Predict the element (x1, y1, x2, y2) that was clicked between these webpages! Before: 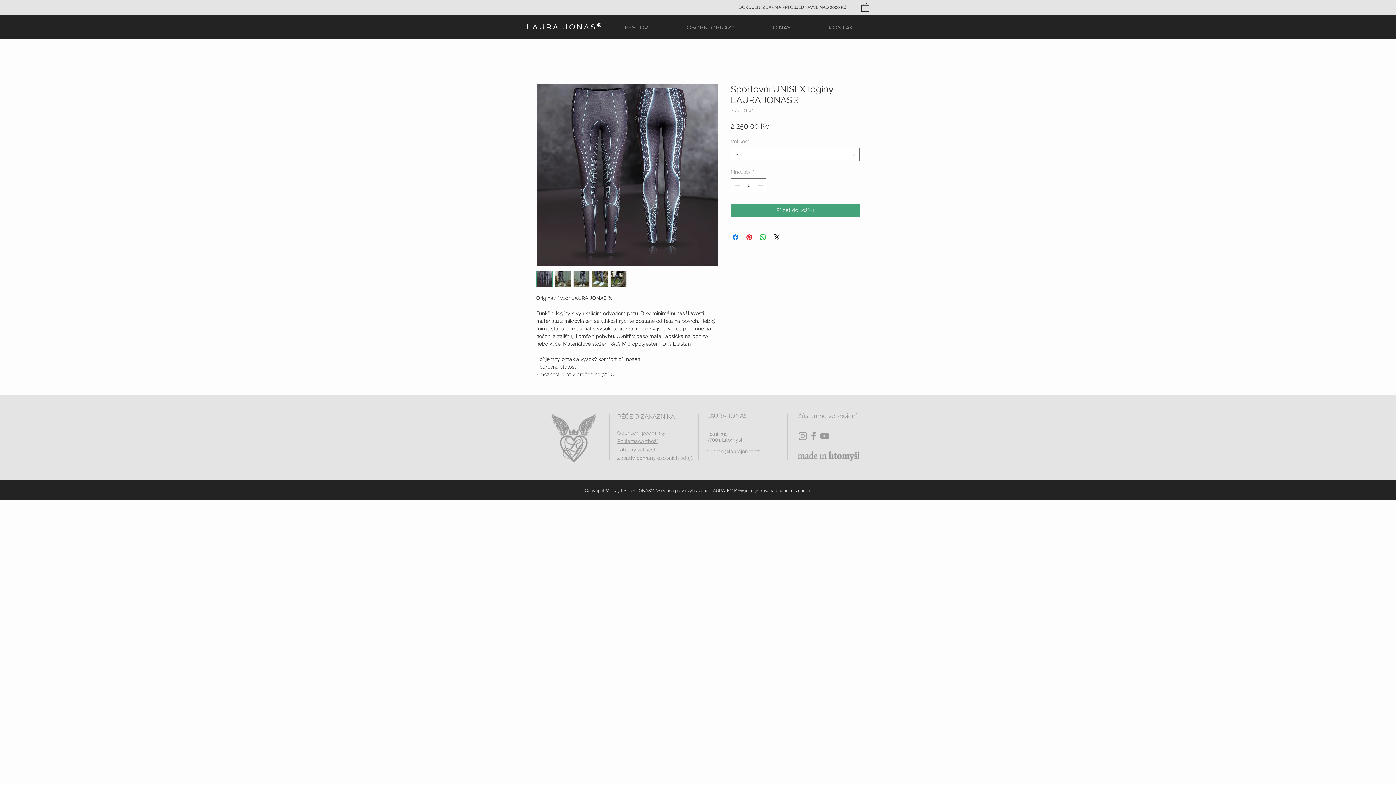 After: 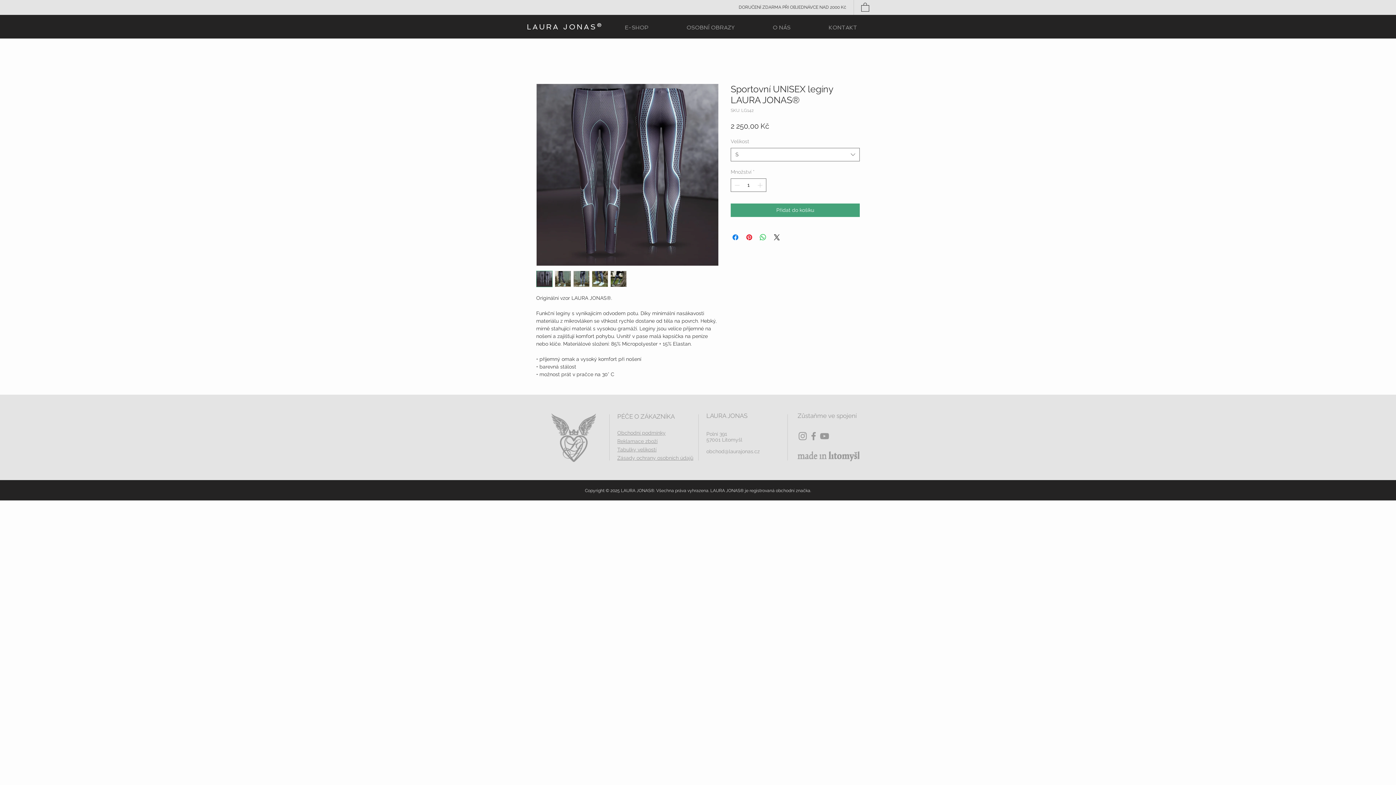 Action: bbox: (536, 270, 552, 287)